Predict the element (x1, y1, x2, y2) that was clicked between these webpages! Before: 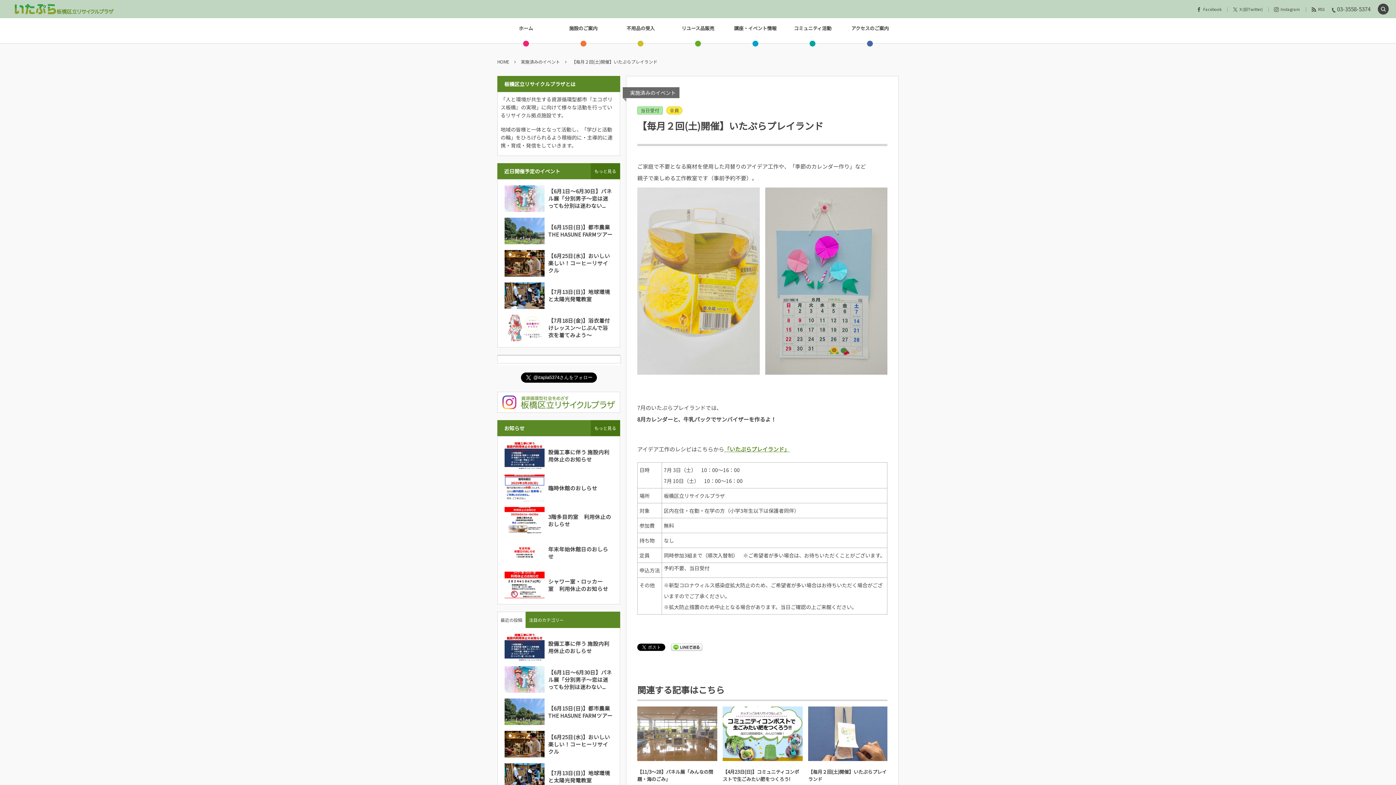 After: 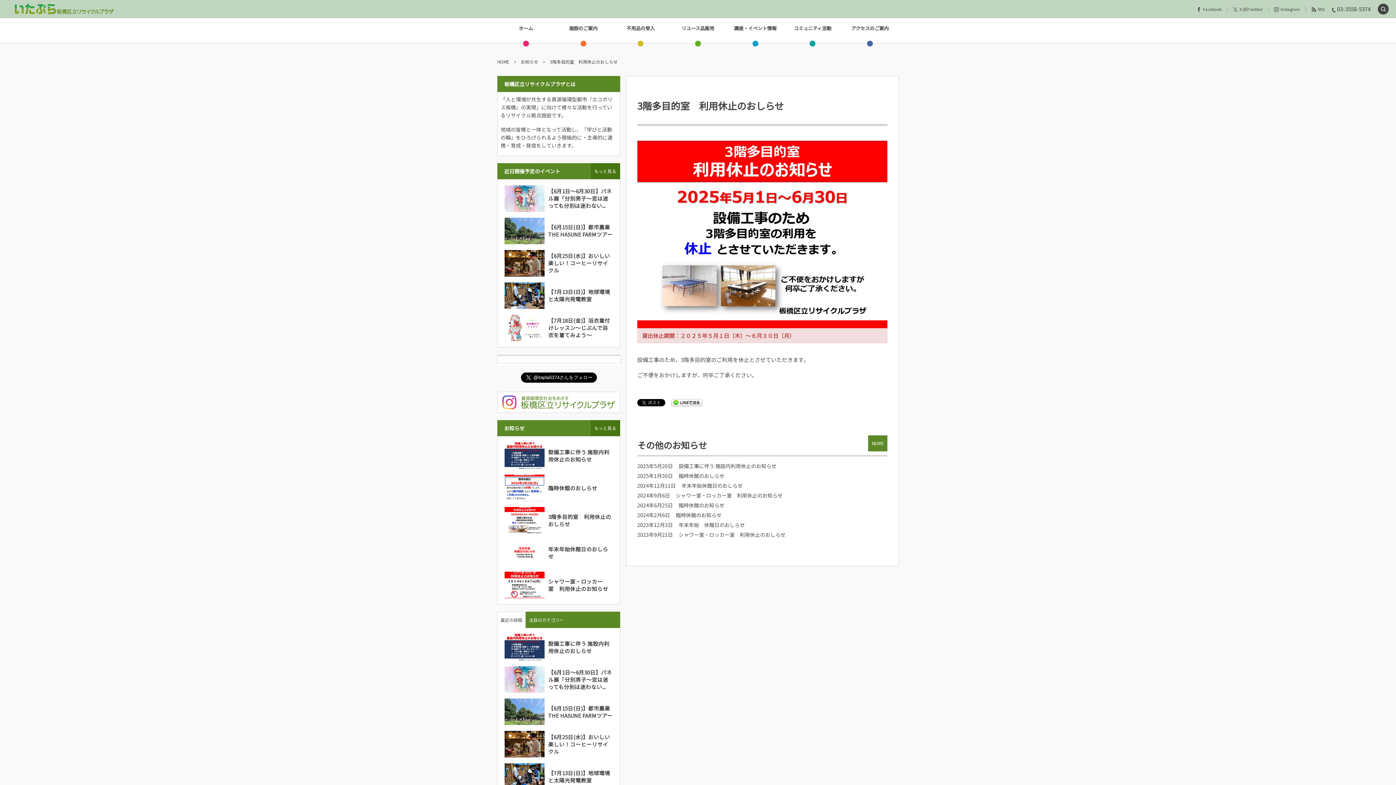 Action: label: 3階多目的室　利用休止のおしらせ bbox: (548, 513, 611, 527)